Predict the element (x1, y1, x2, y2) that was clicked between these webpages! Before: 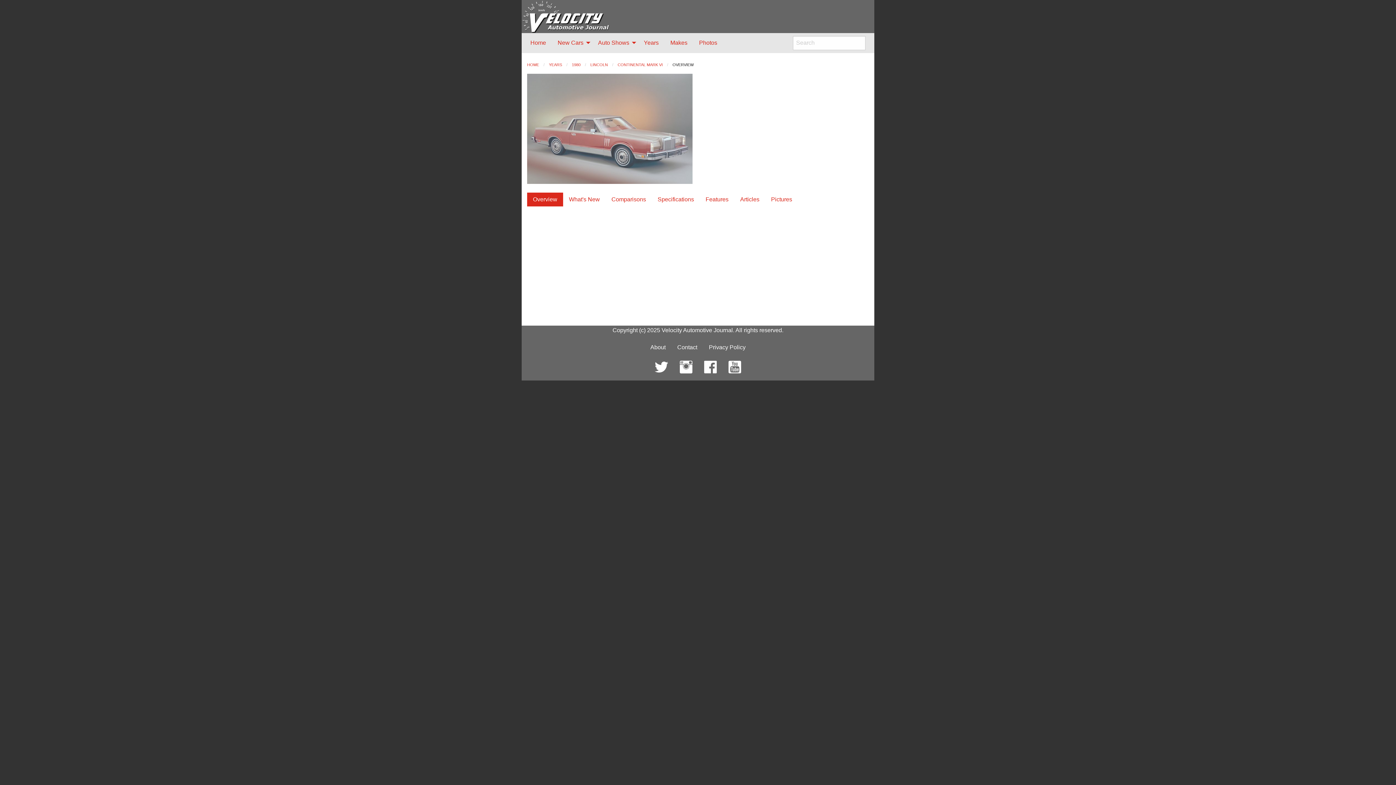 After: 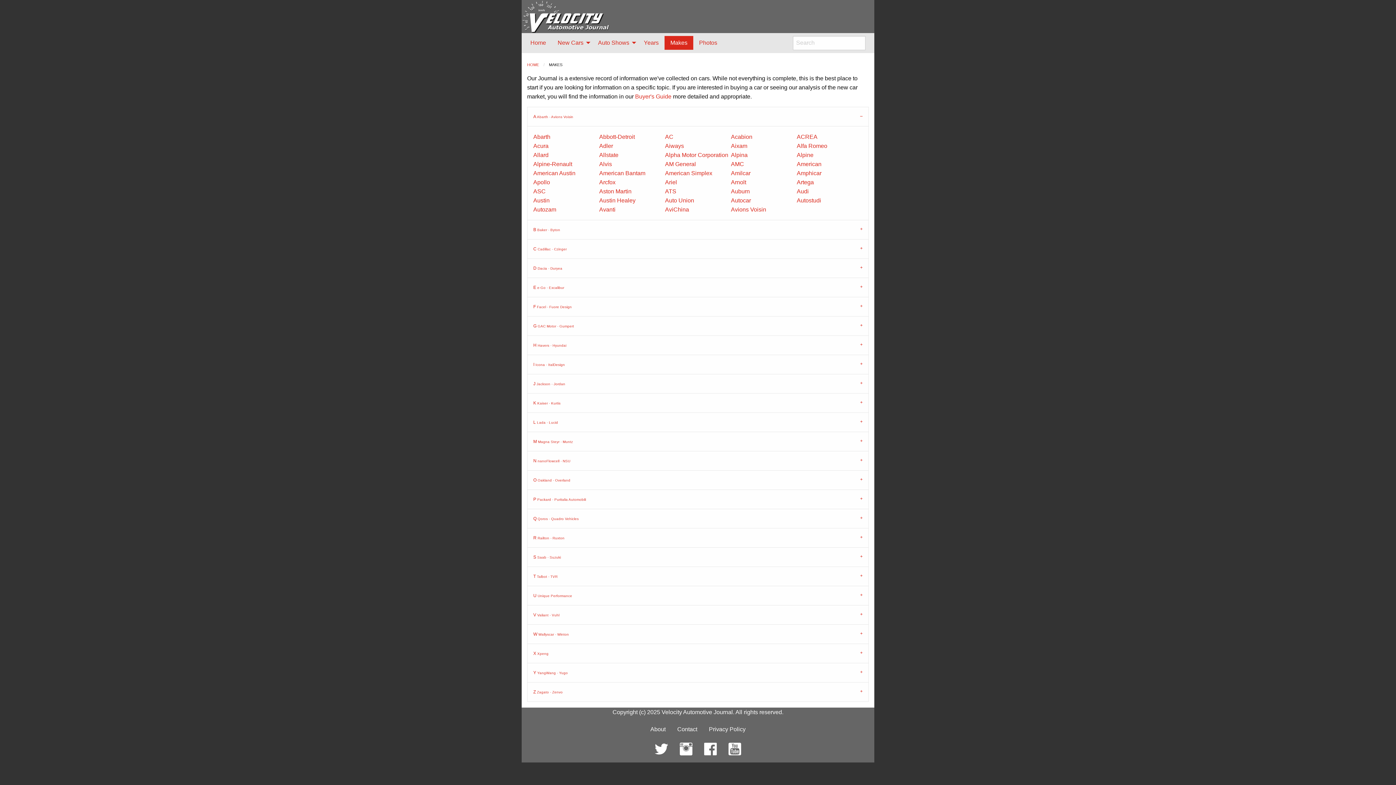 Action: bbox: (664, 35, 693, 49) label: Makes